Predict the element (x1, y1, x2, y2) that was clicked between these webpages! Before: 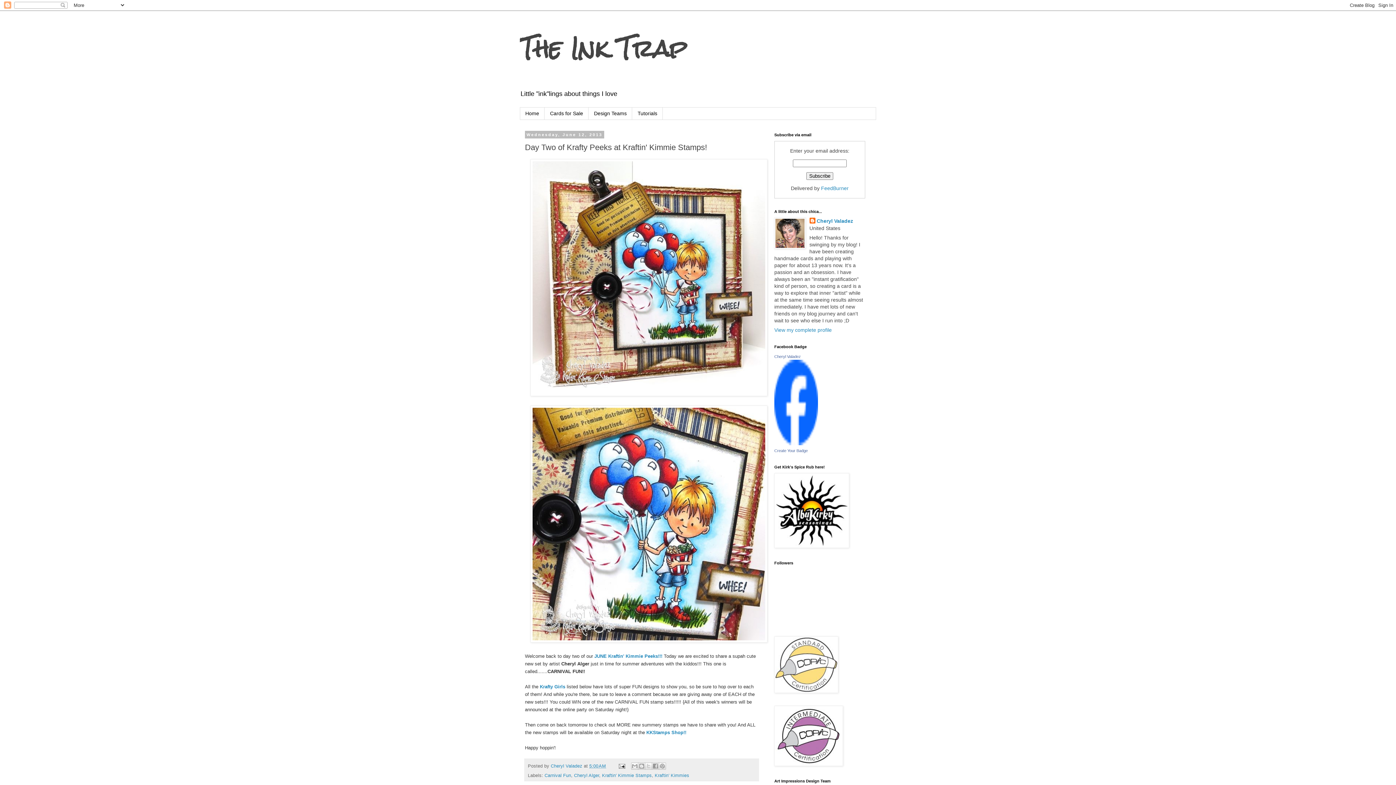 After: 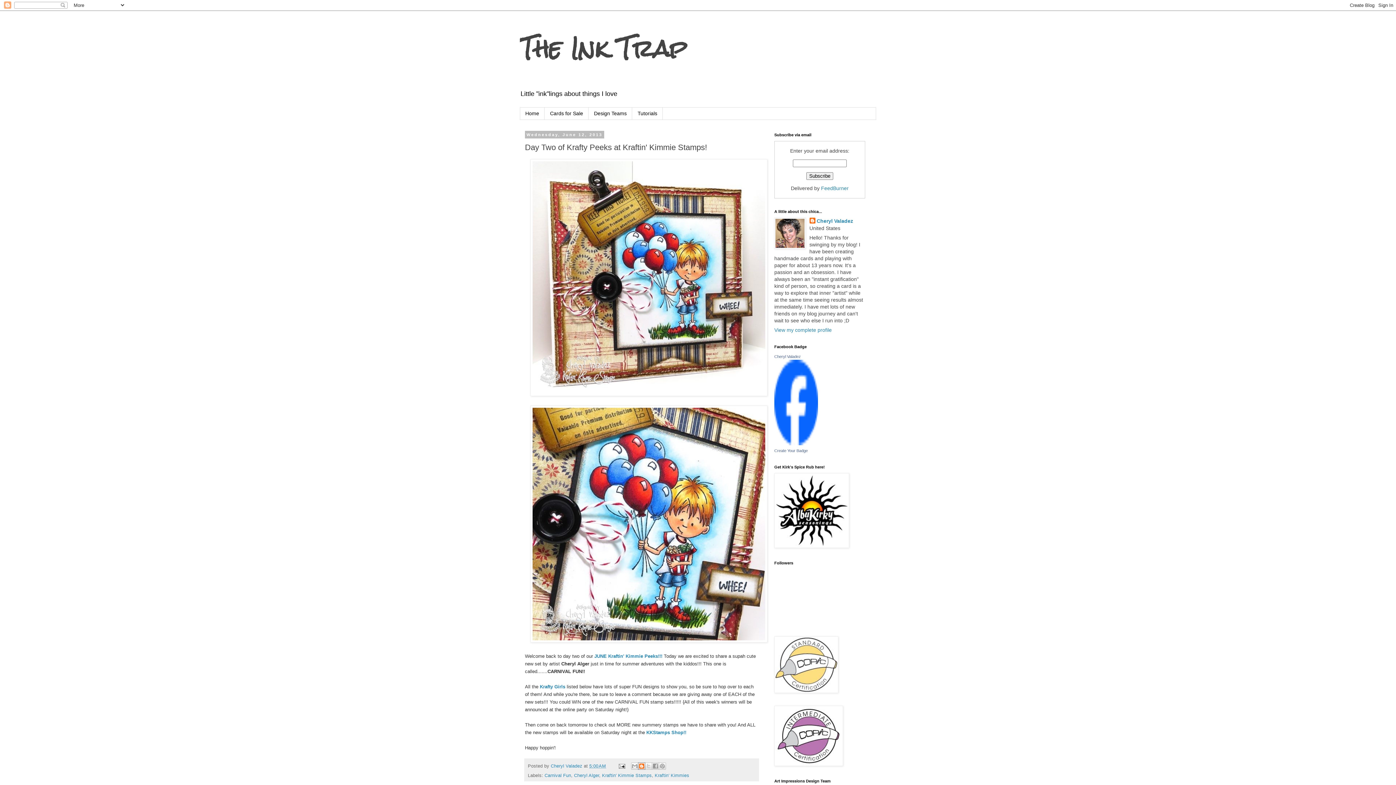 Action: label: BlogThis! bbox: (638, 763, 645, 770)